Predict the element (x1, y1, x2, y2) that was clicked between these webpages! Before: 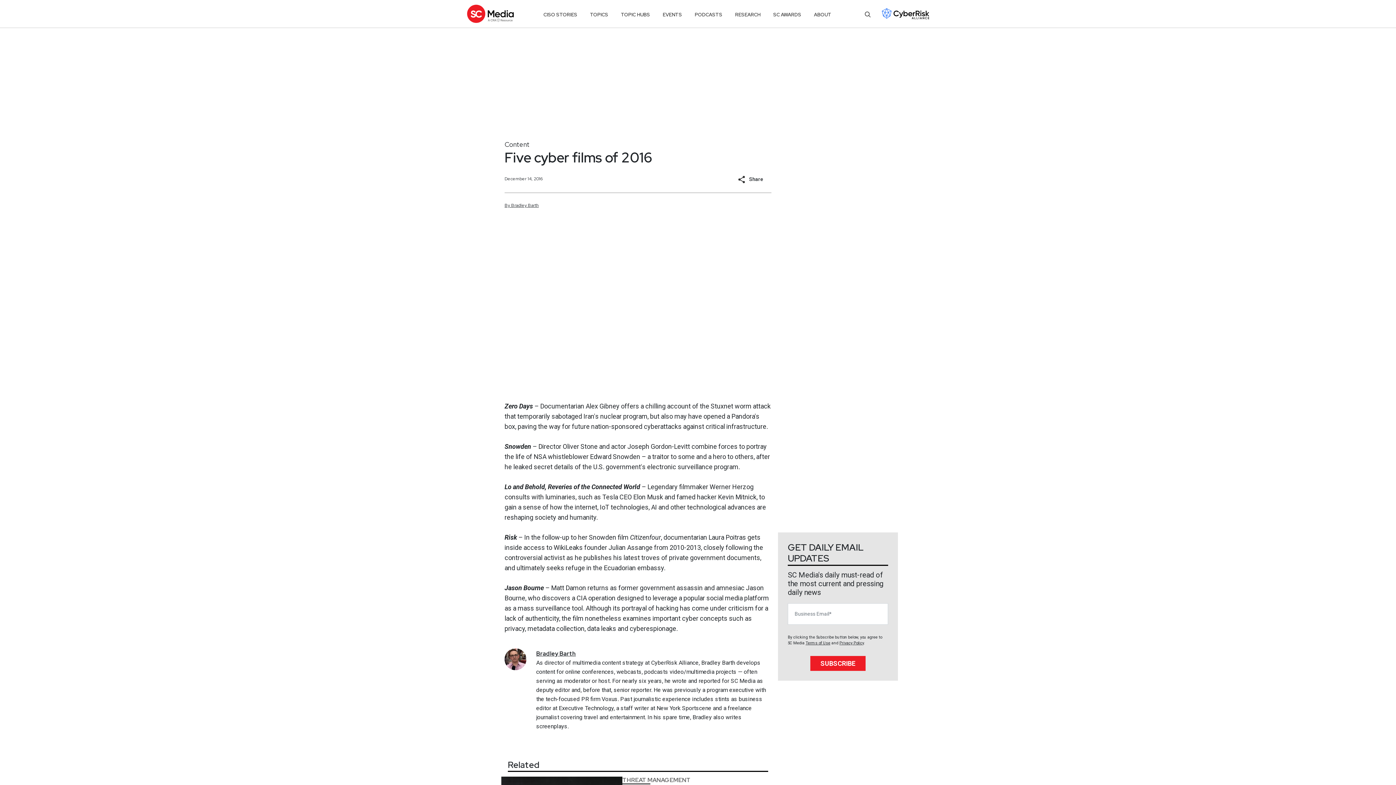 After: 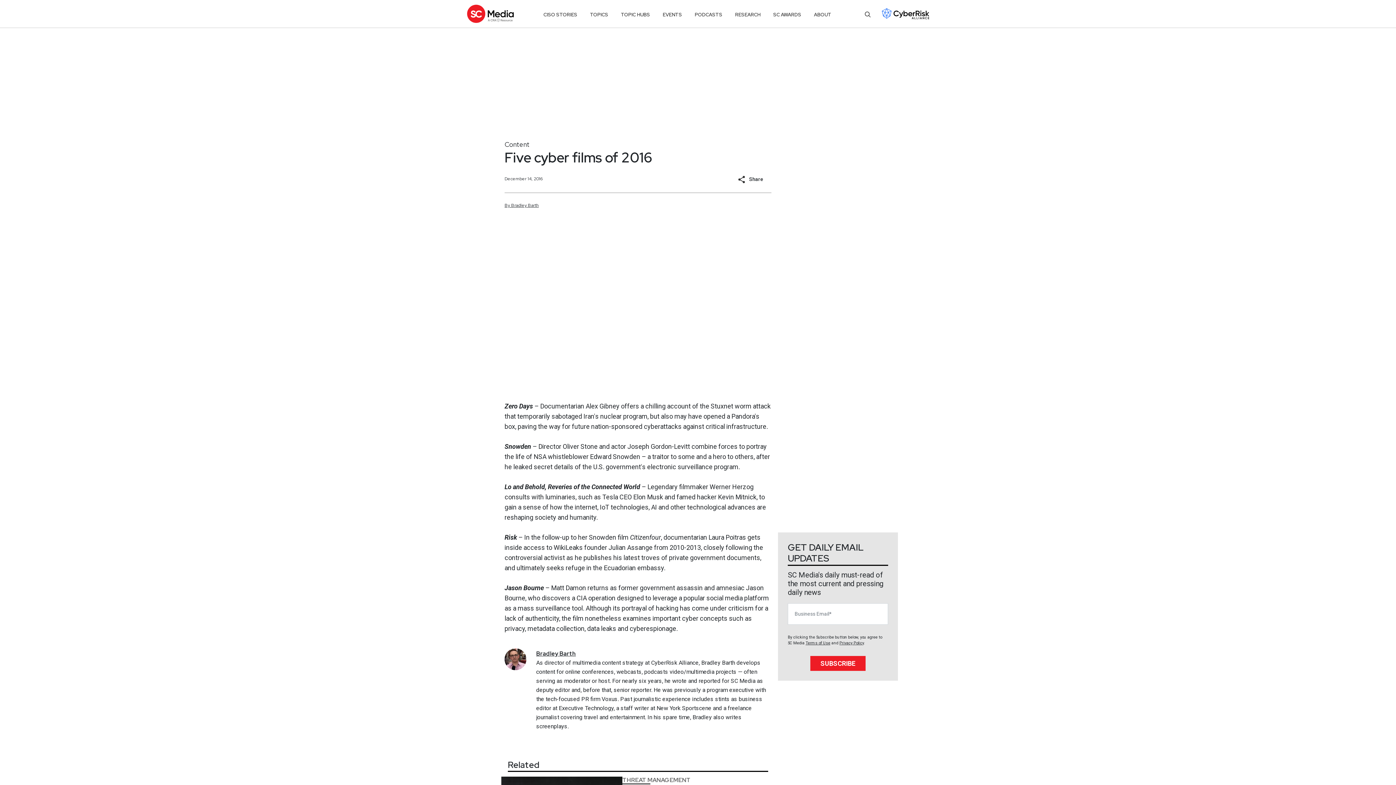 Action: bbox: (882, 2, 929, 24)